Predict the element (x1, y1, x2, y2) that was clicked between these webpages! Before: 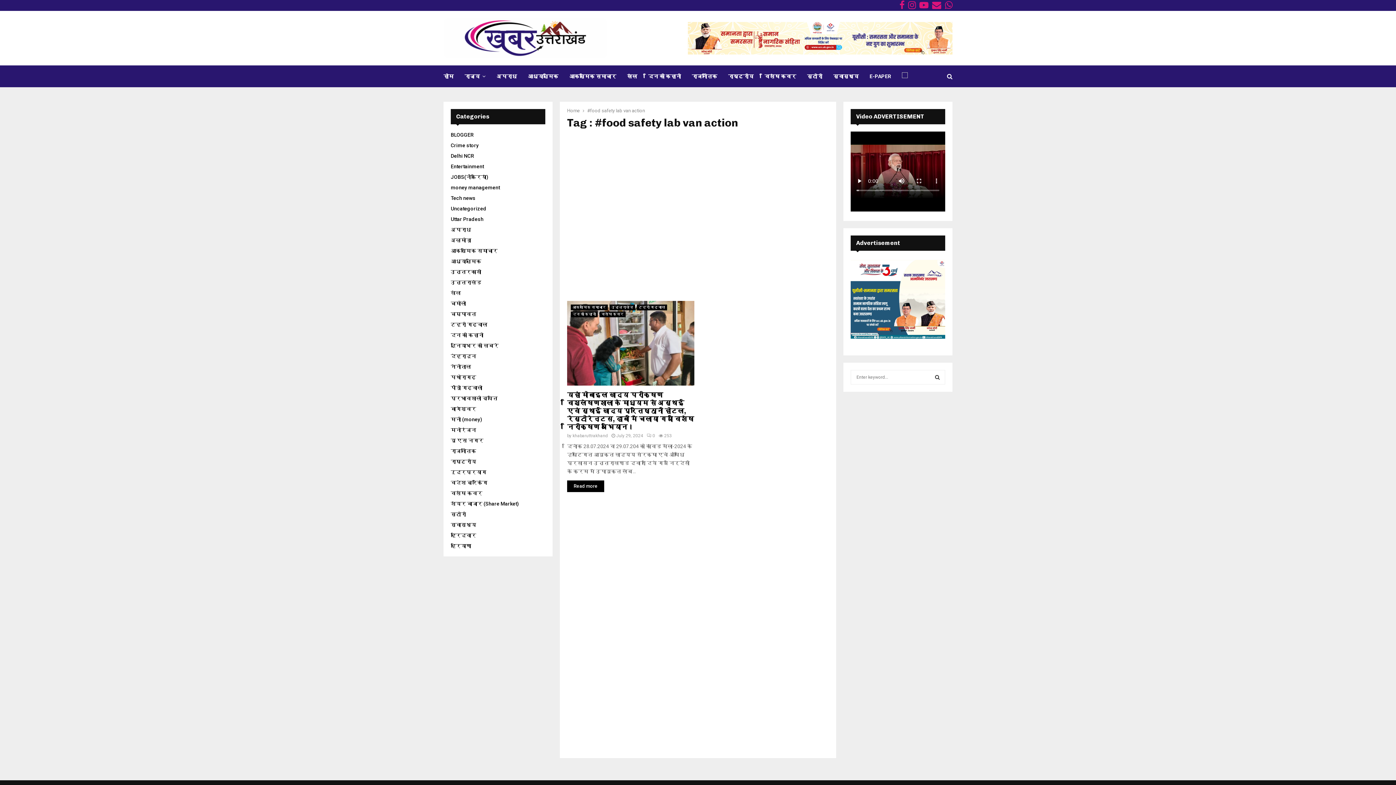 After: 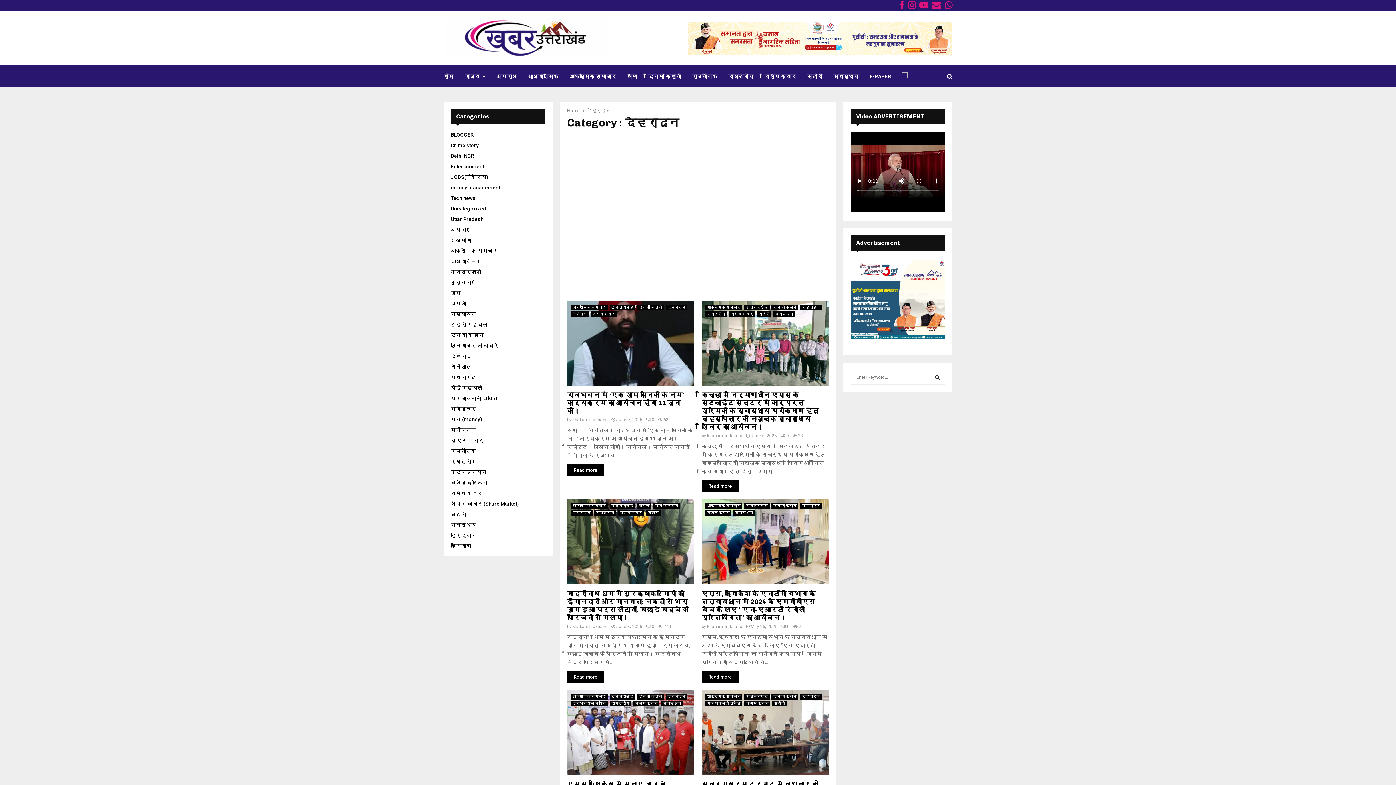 Action: label: देहरादून bbox: (450, 353, 476, 359)